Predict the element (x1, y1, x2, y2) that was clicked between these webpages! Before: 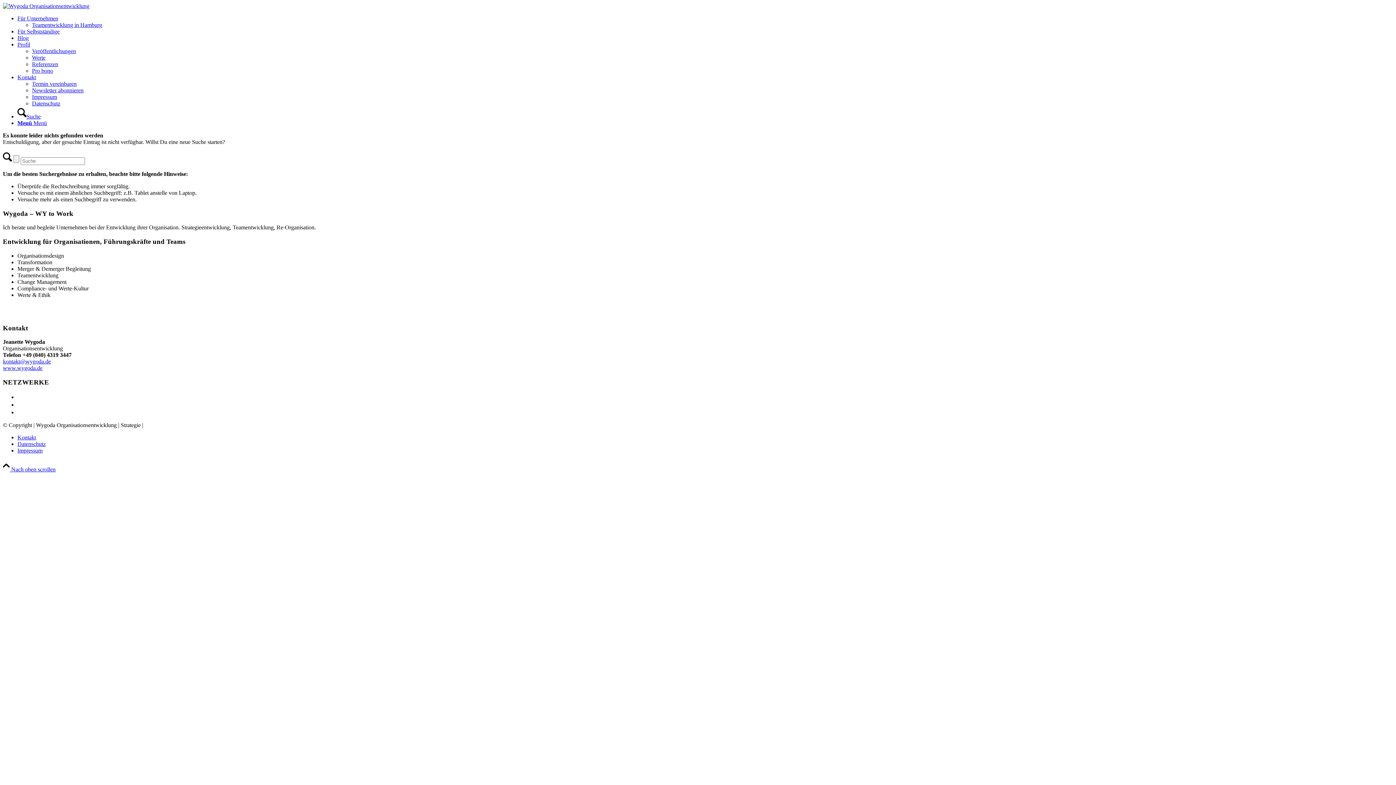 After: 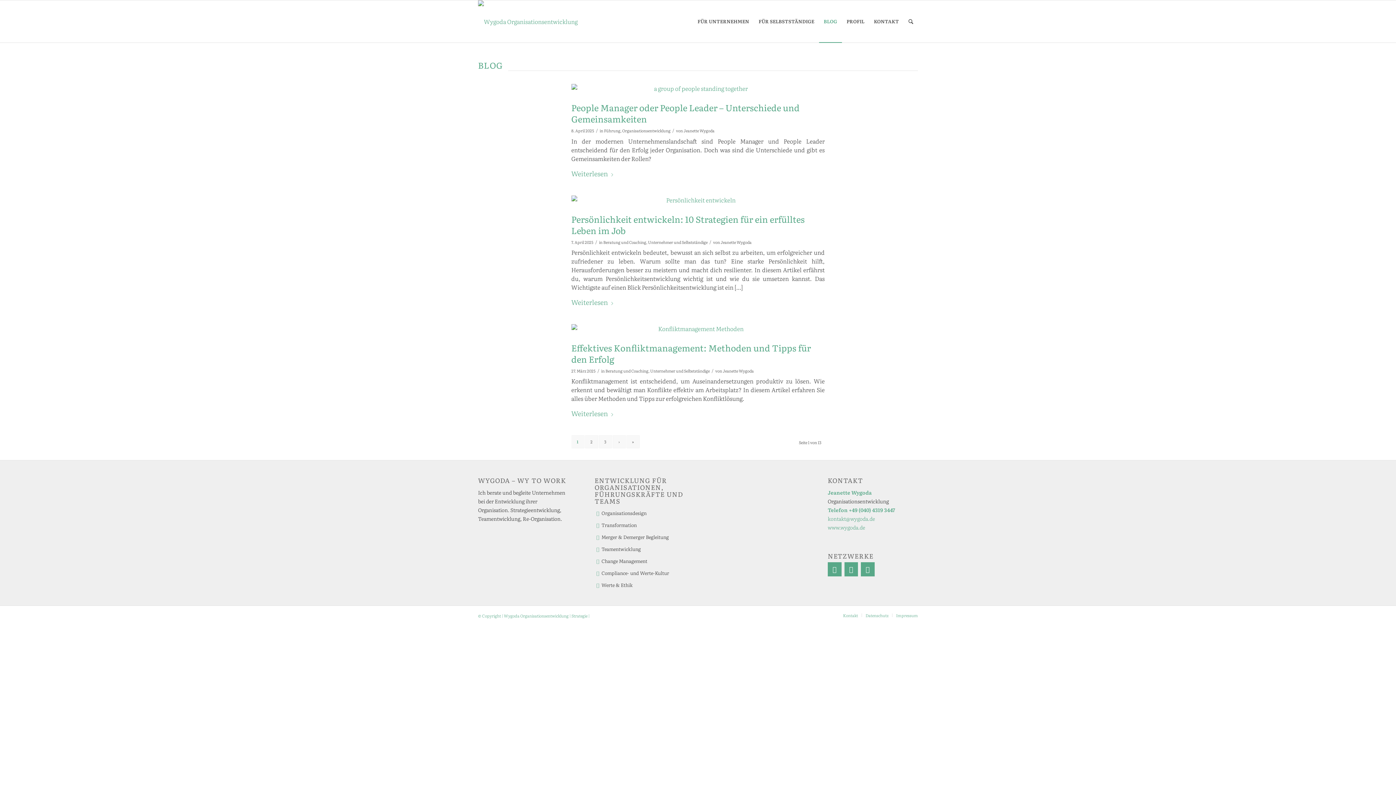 Action: bbox: (17, 34, 28, 41) label: Blog